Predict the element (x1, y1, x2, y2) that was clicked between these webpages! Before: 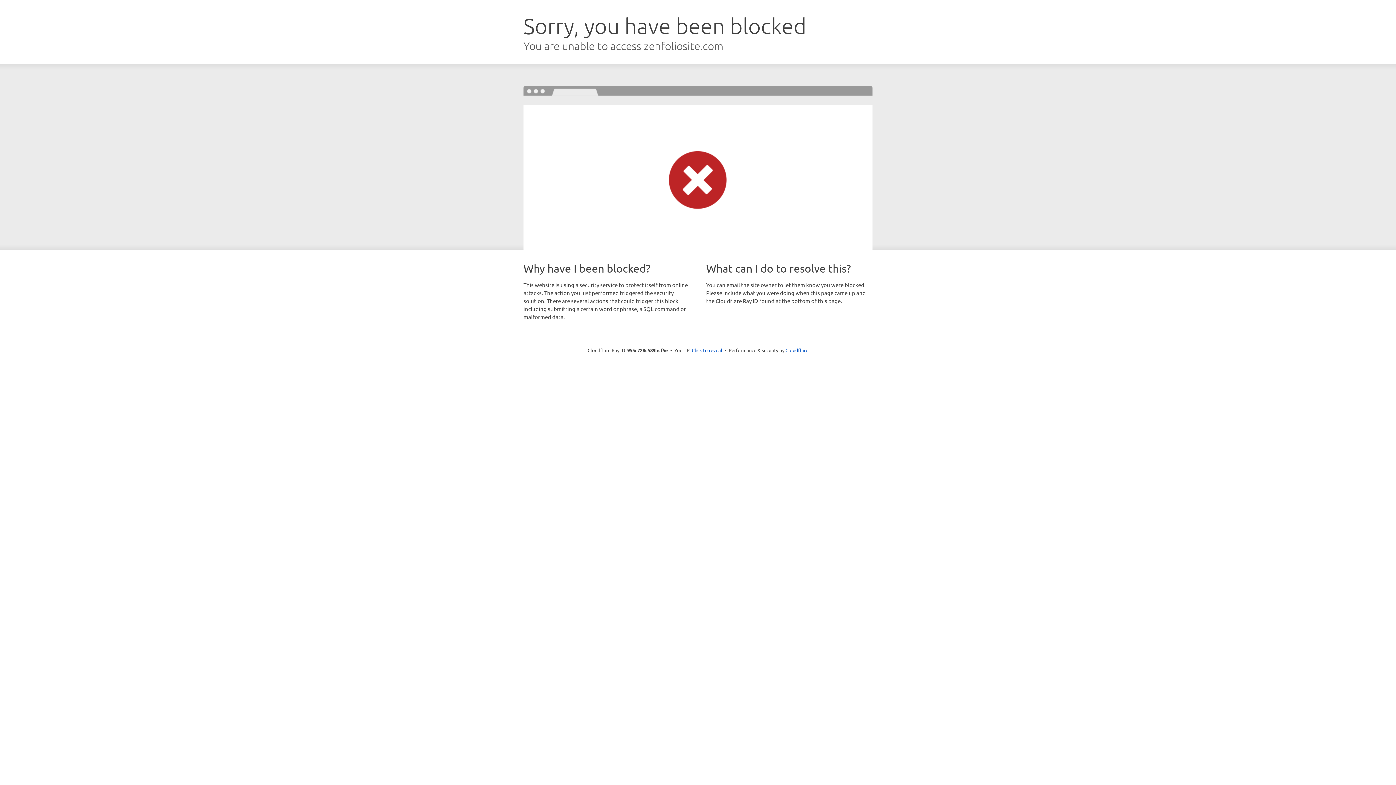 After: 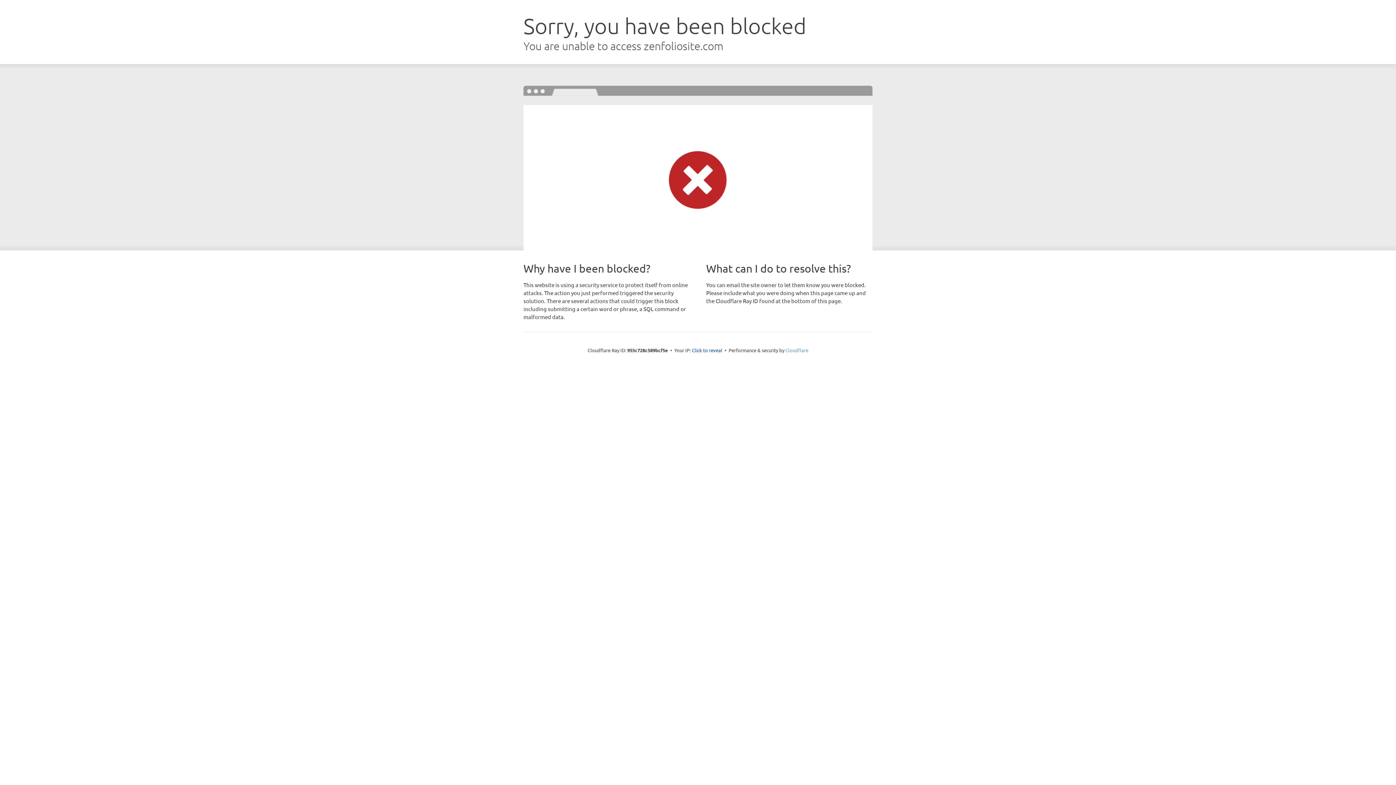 Action: label: Cloudflare bbox: (785, 347, 808, 353)